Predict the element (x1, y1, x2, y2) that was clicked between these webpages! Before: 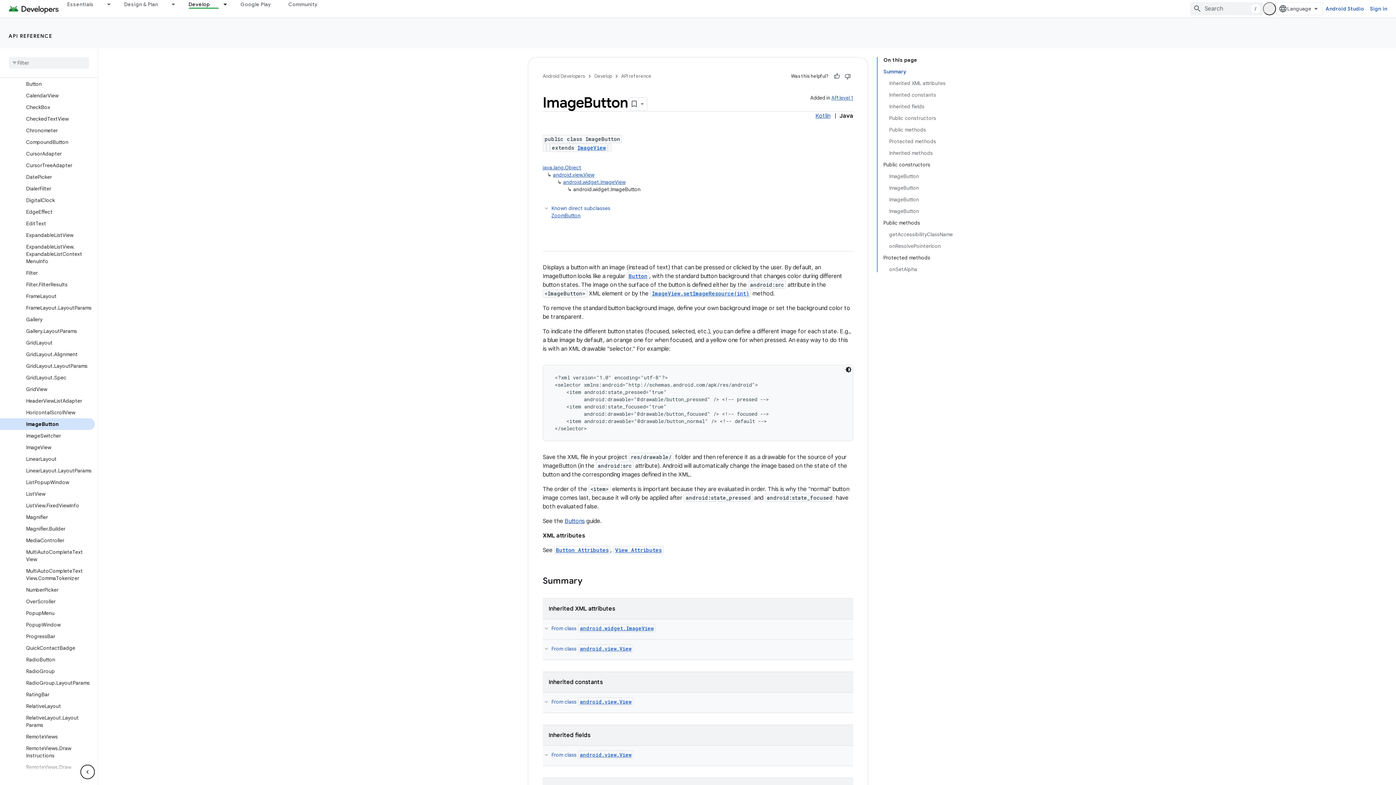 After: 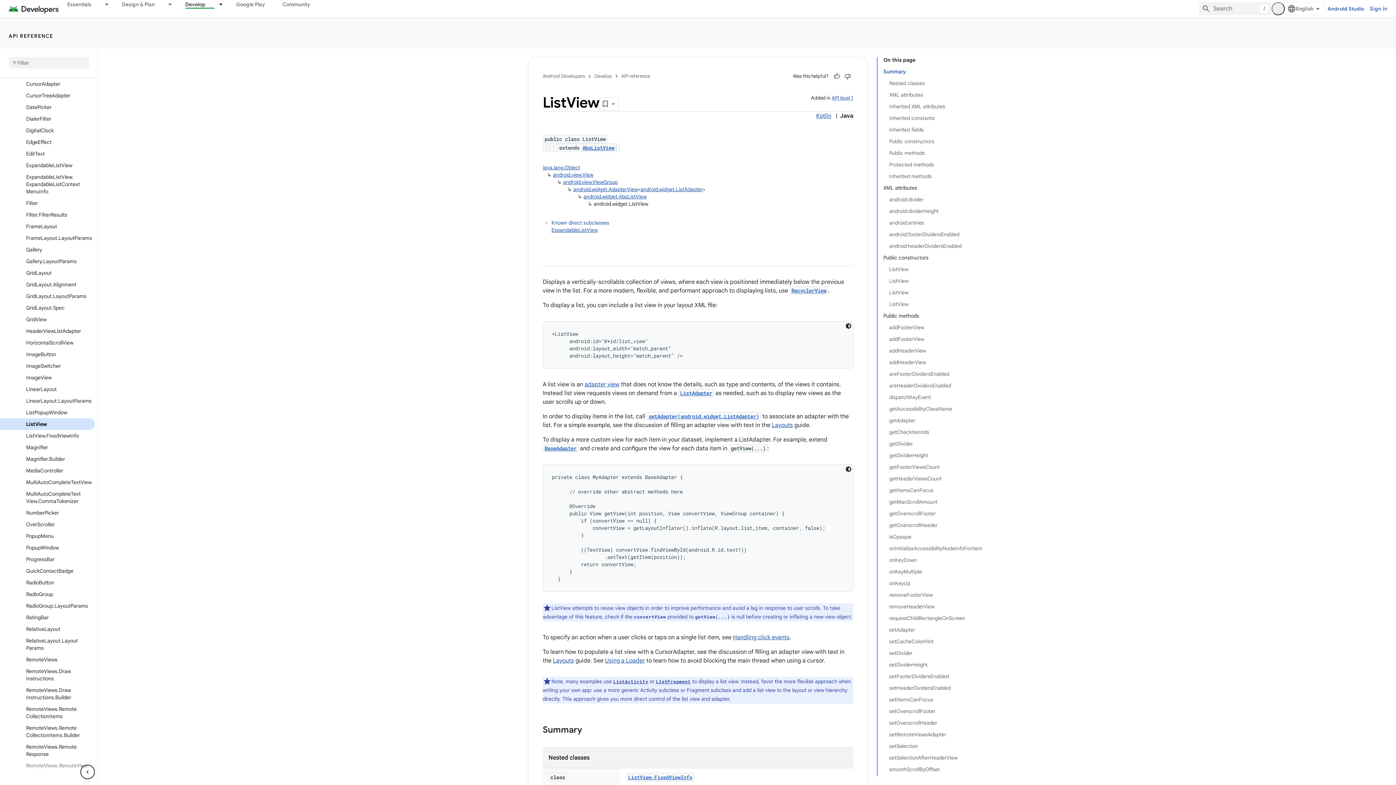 Action: label: ListView bbox: (0, 481, 94, 492)